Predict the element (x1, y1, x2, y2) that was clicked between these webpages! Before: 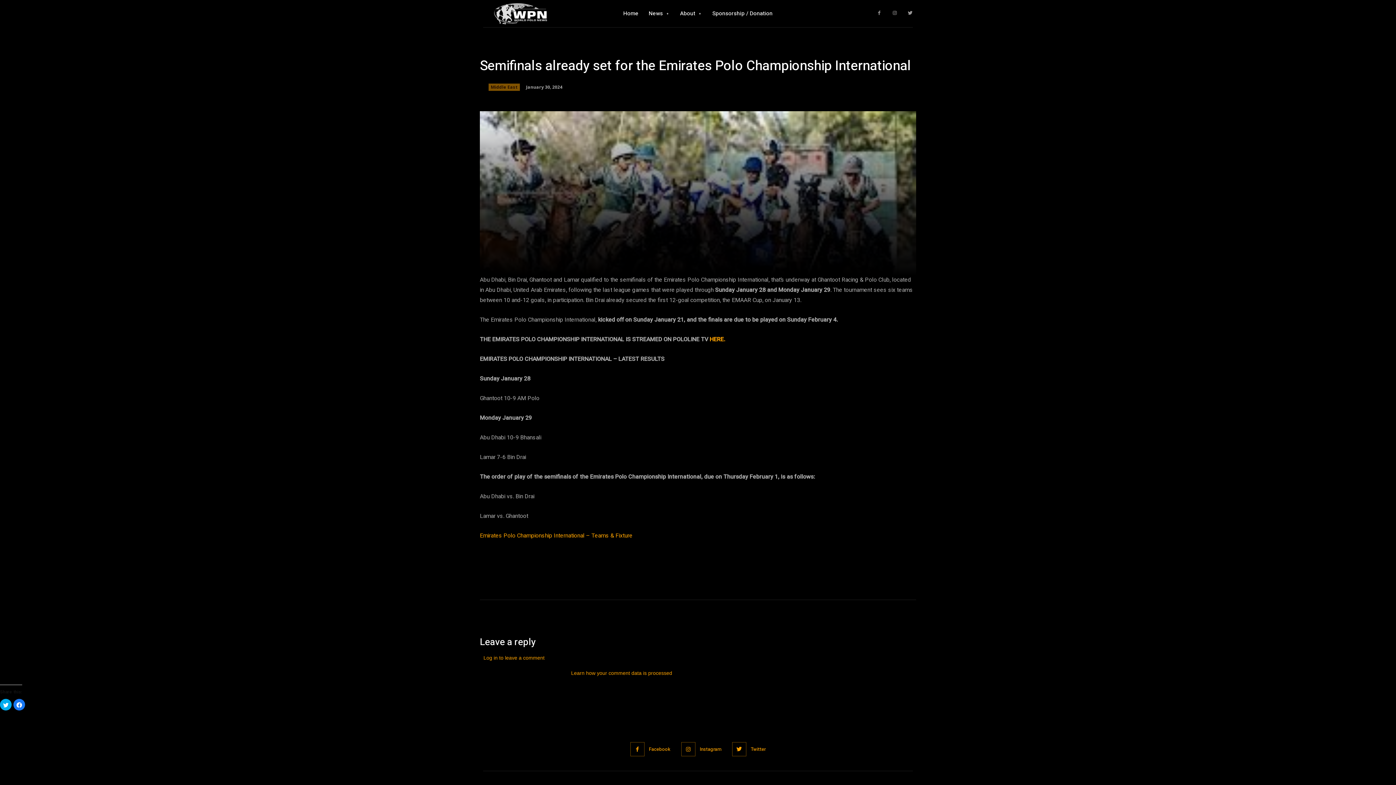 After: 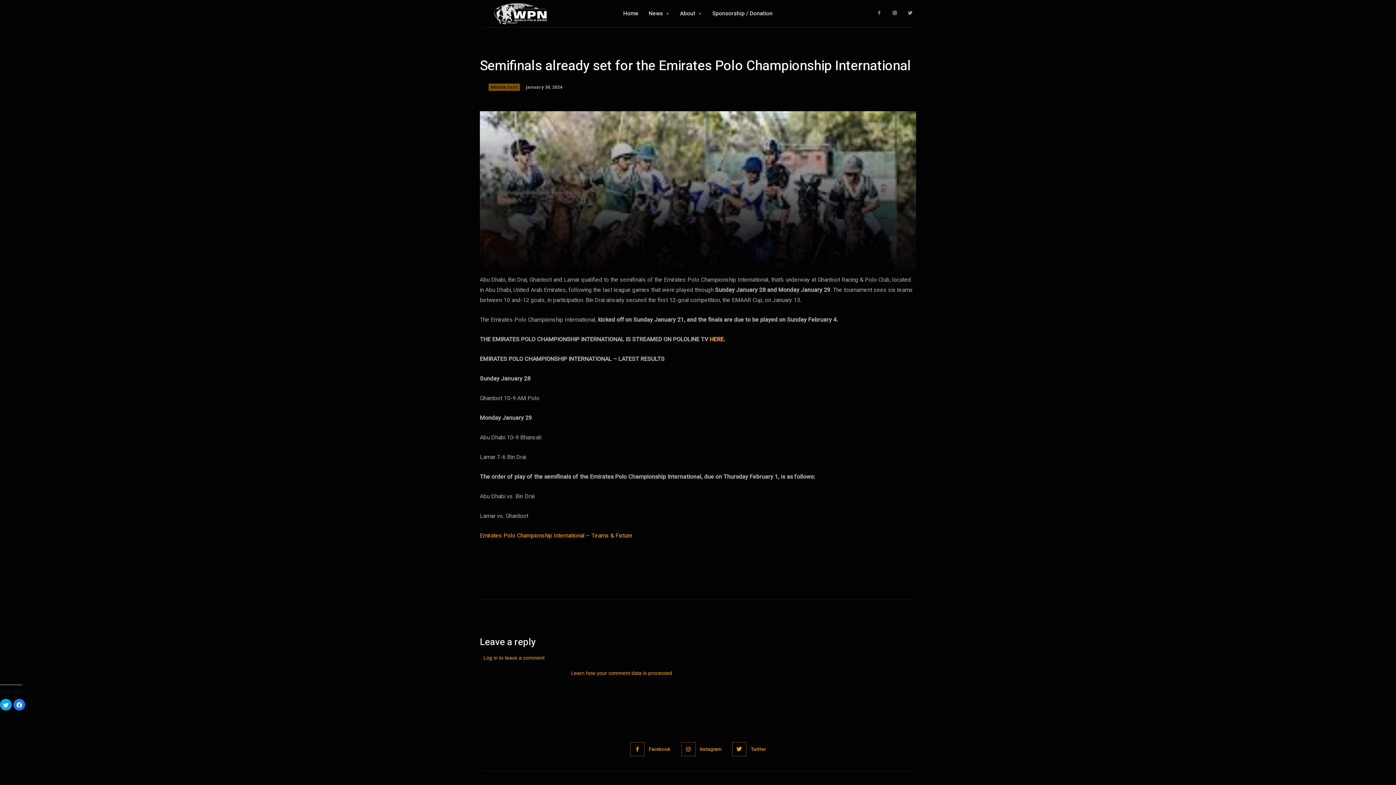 Action: bbox: (889, 7, 900, 19)